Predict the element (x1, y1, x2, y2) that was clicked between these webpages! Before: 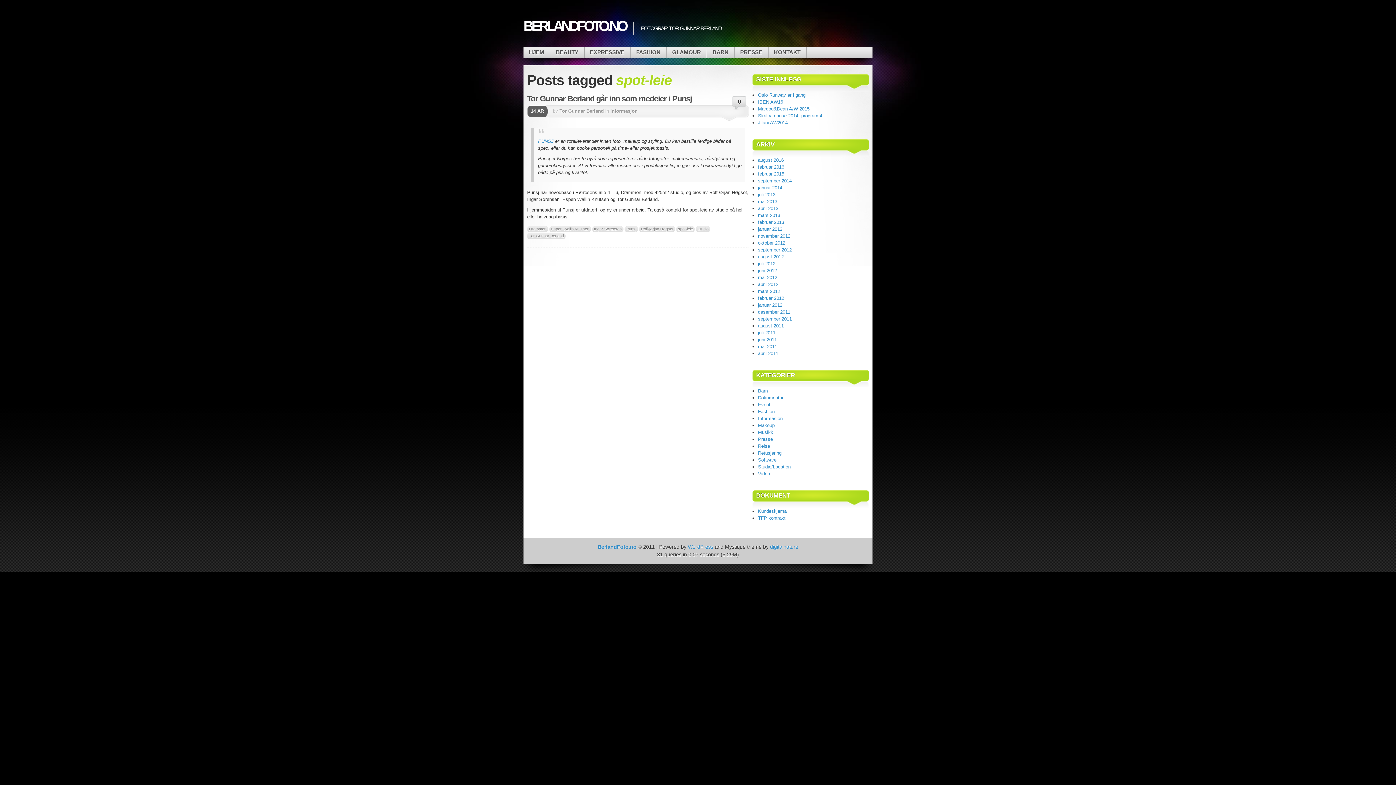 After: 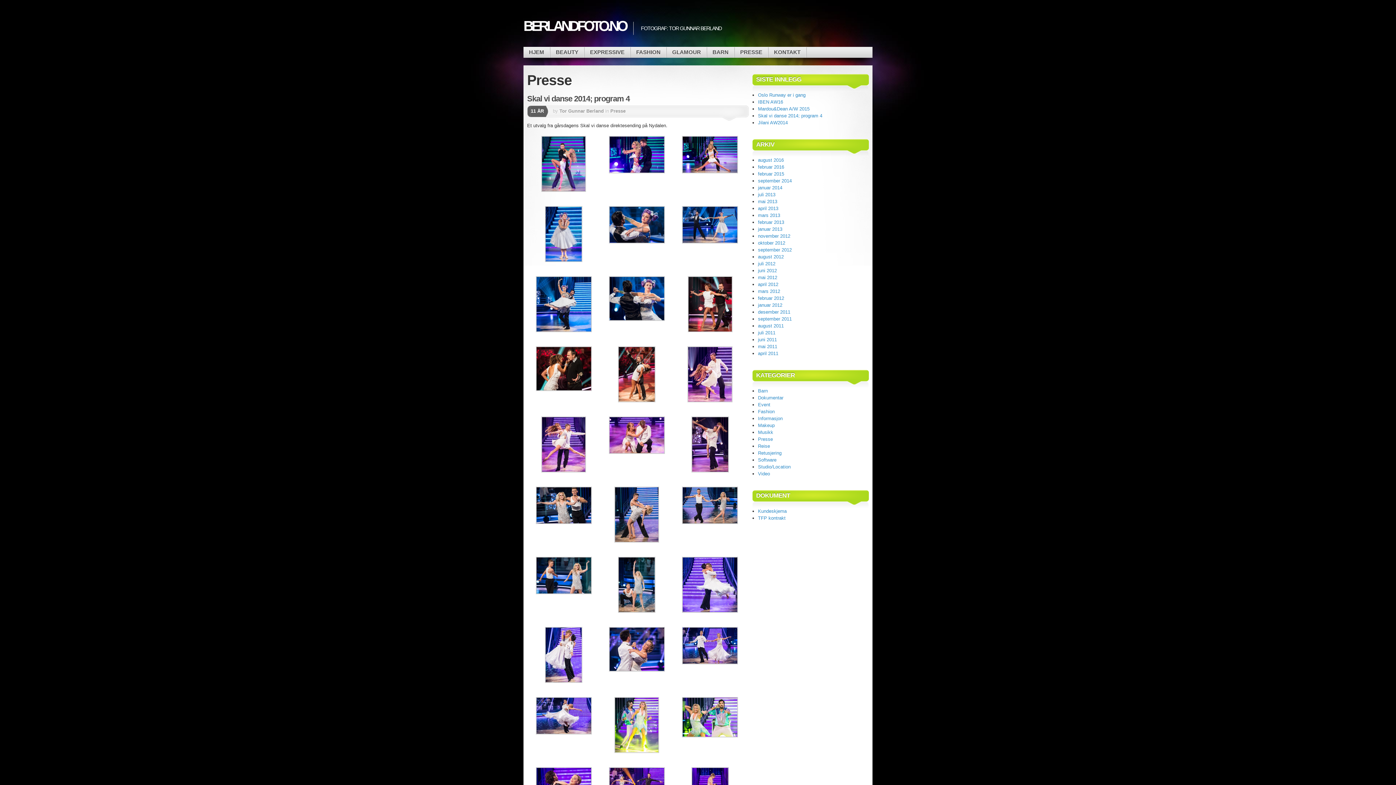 Action: label: Presse bbox: (758, 436, 773, 442)